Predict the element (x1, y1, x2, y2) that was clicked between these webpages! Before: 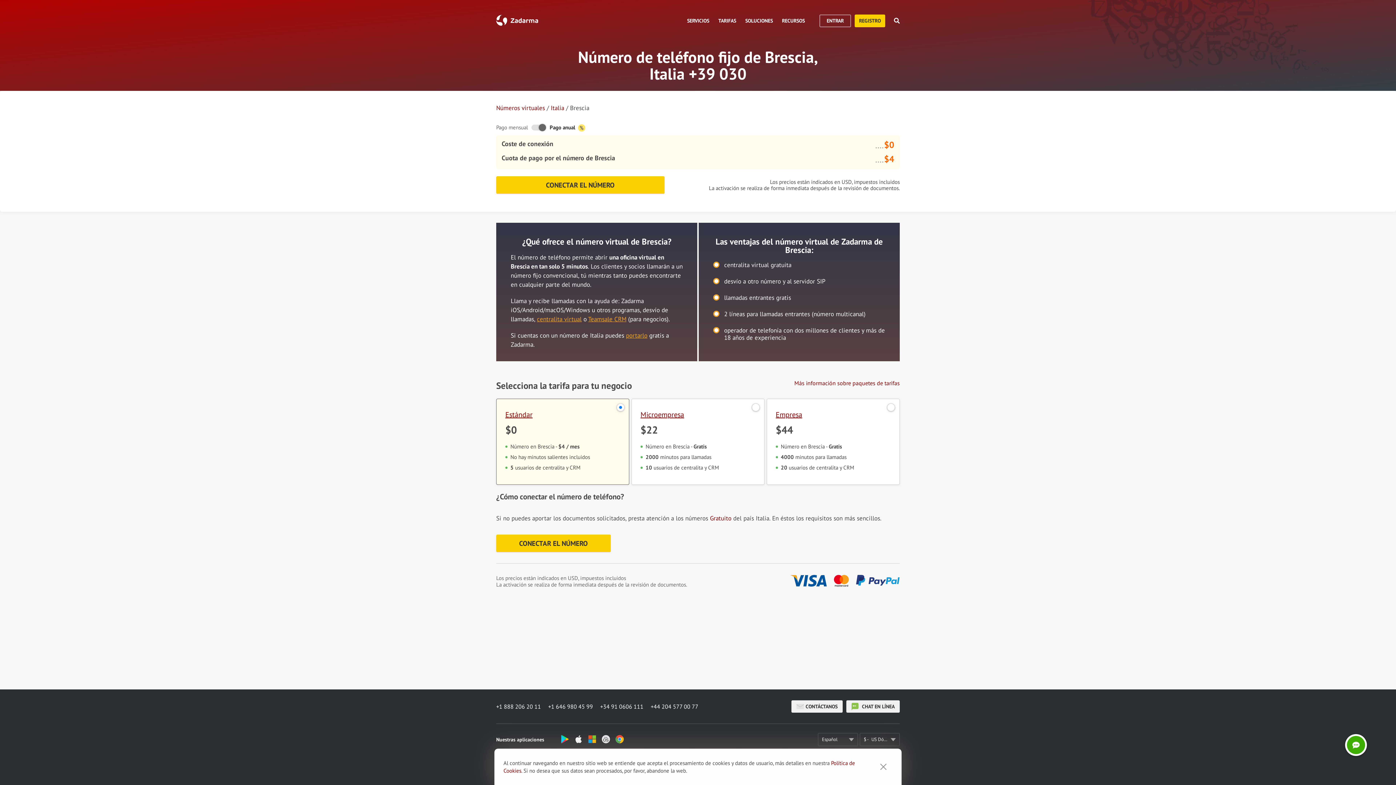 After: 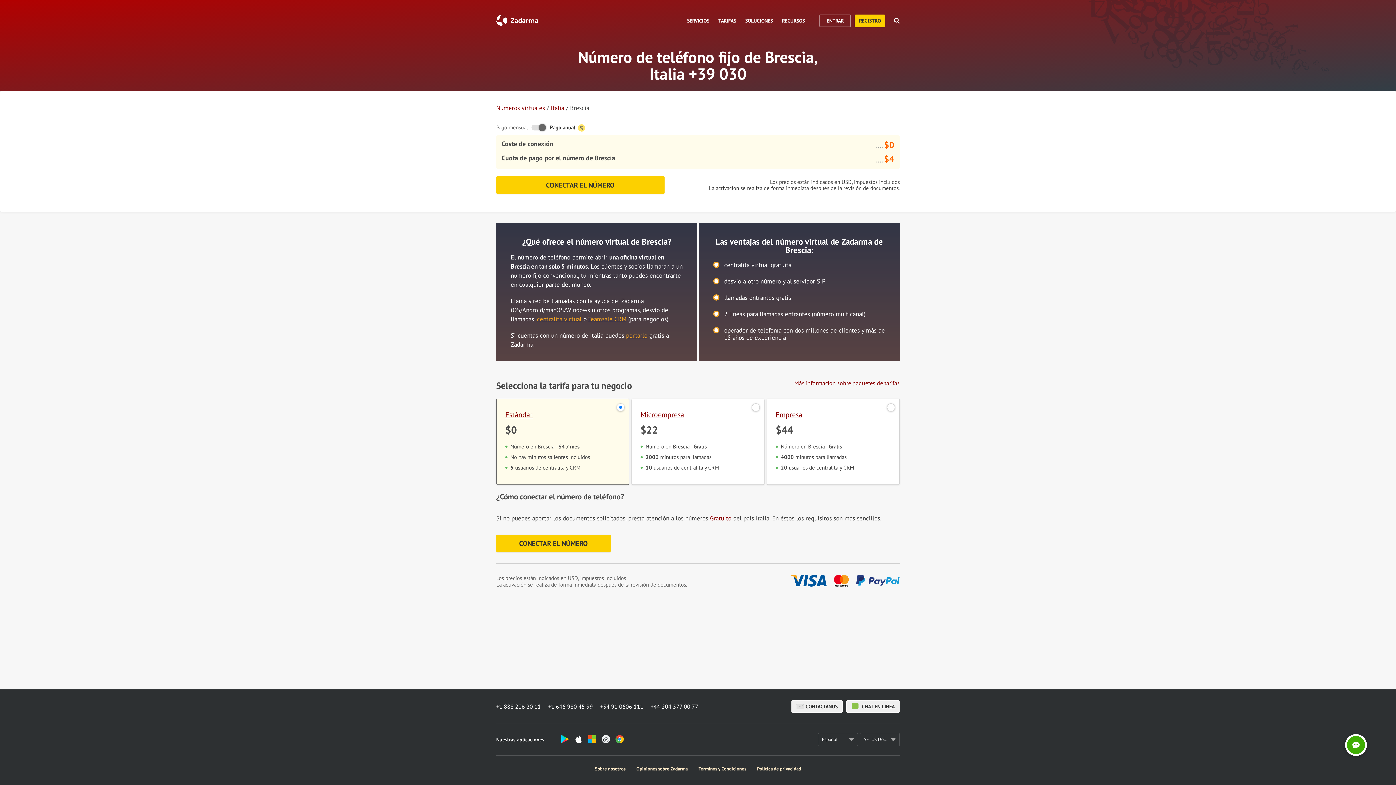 Action: bbox: (874, 758, 892, 776)